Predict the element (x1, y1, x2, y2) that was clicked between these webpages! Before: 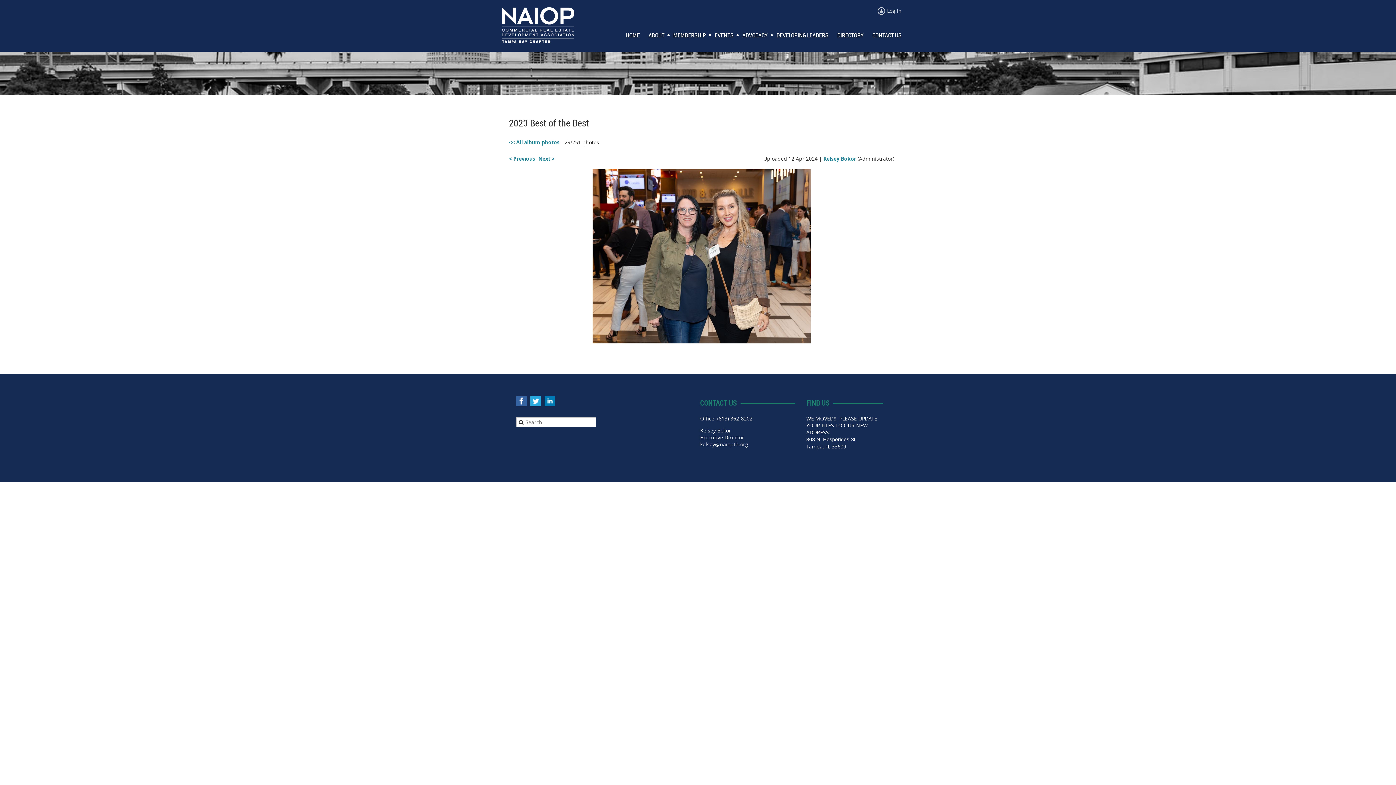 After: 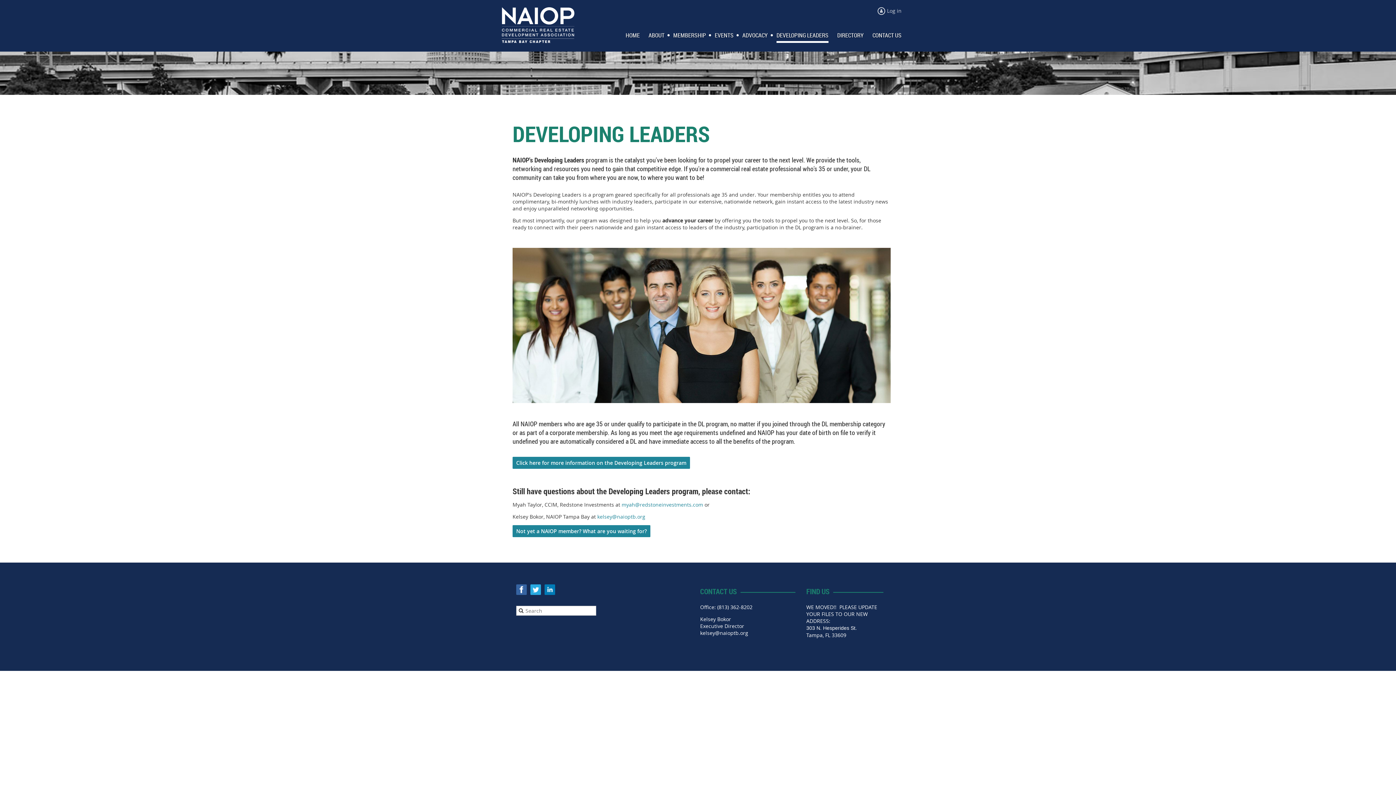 Action: bbox: (776, 29, 837, 41) label: DEVELOPING LEADERS